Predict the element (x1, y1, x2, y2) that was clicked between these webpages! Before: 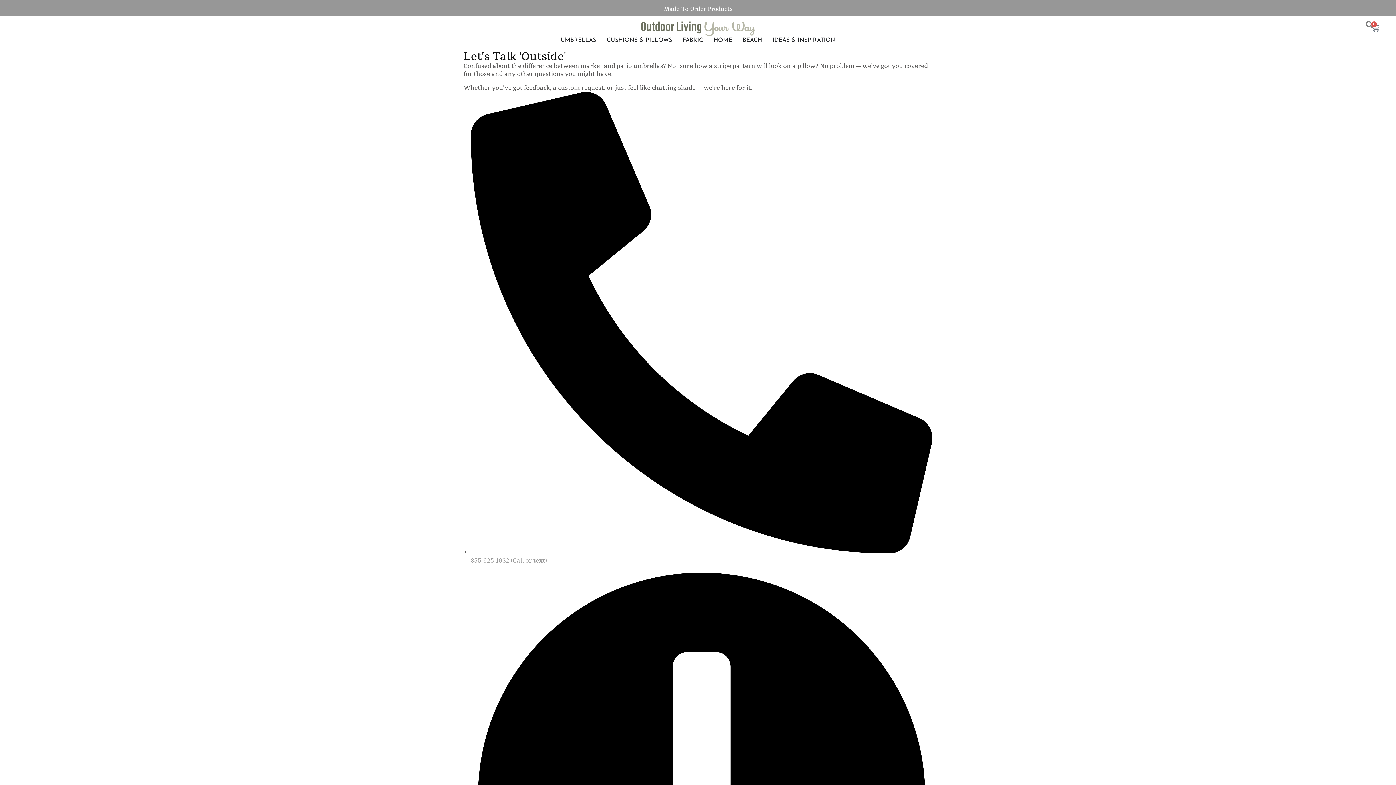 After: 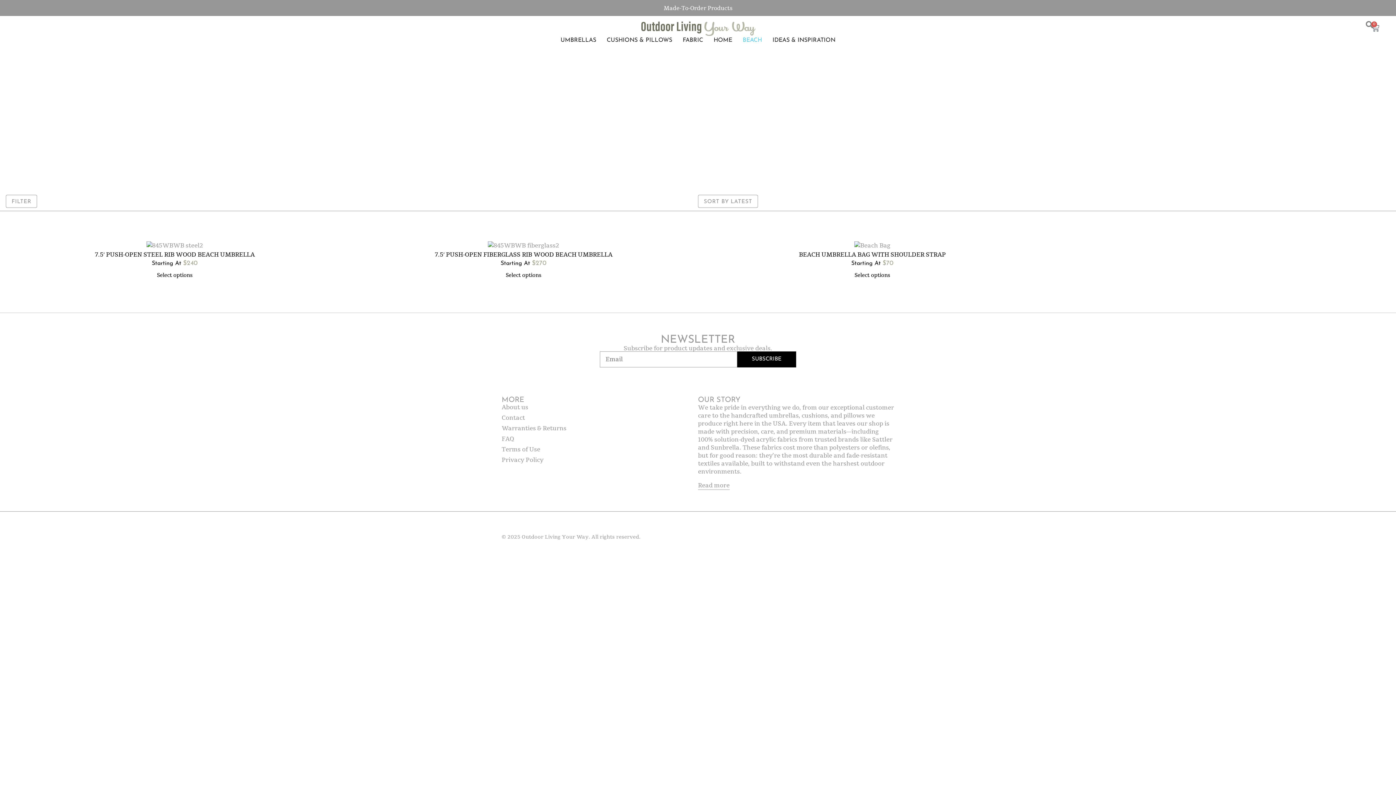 Action: bbox: (742, 36, 762, 44) label: BEACH